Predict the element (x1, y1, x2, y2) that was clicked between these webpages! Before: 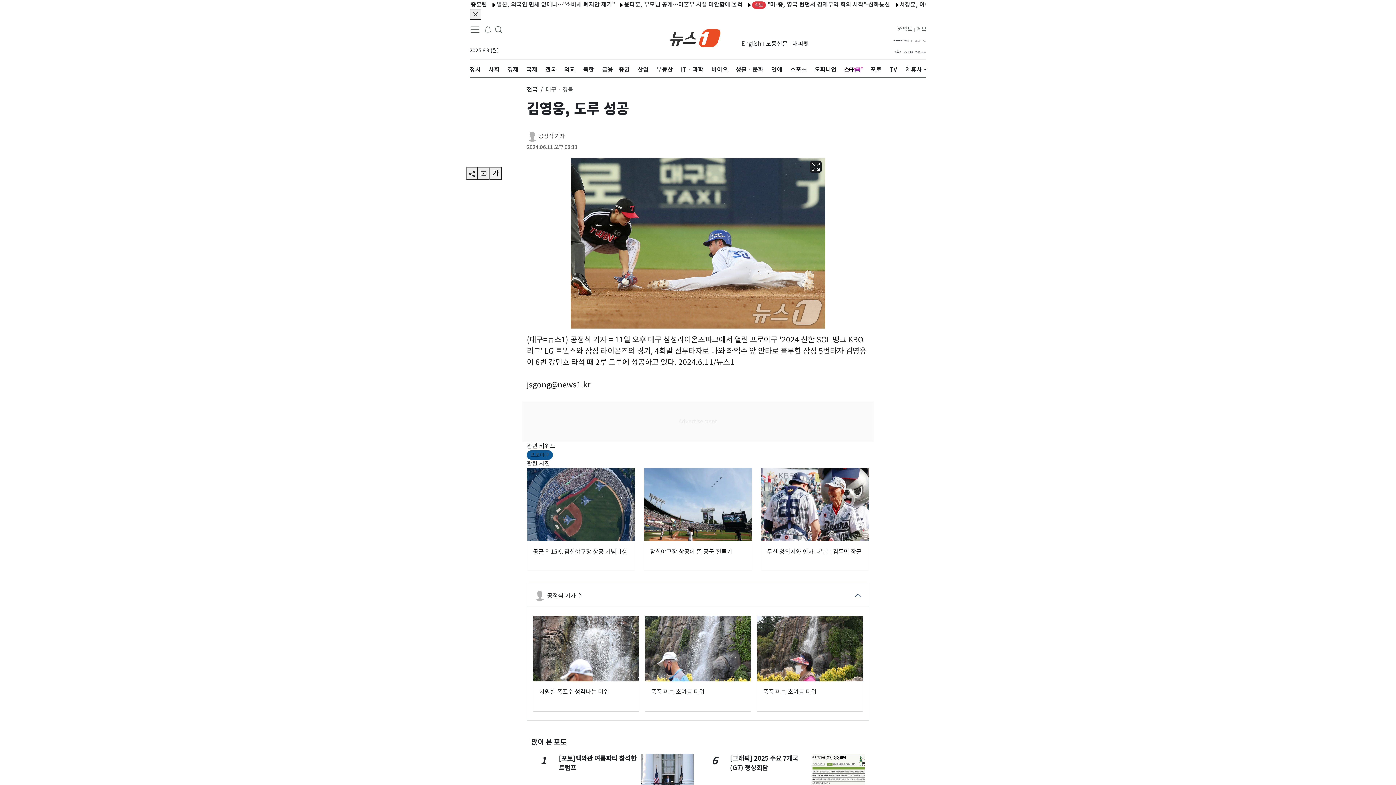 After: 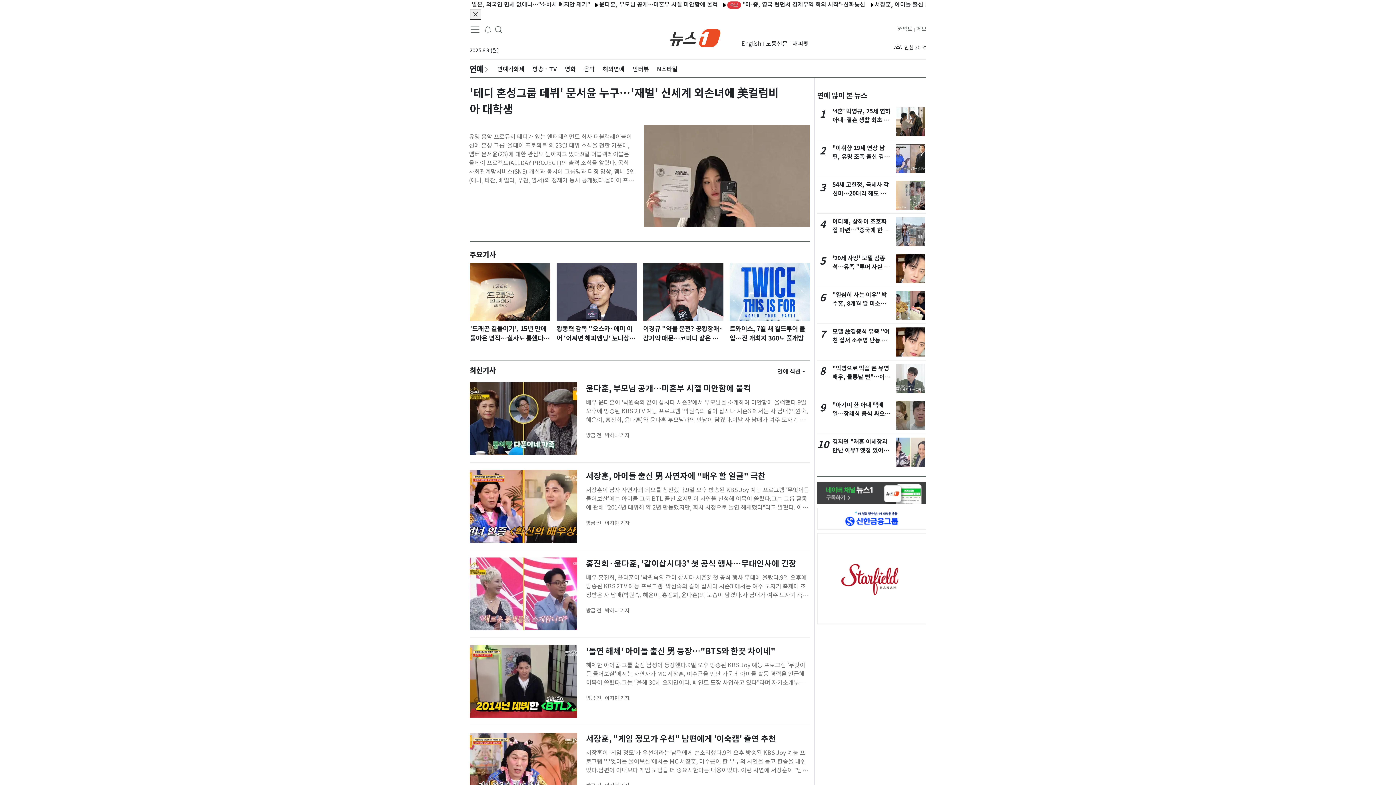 Action: label: 연예 bbox: (771, 59, 782, 79)